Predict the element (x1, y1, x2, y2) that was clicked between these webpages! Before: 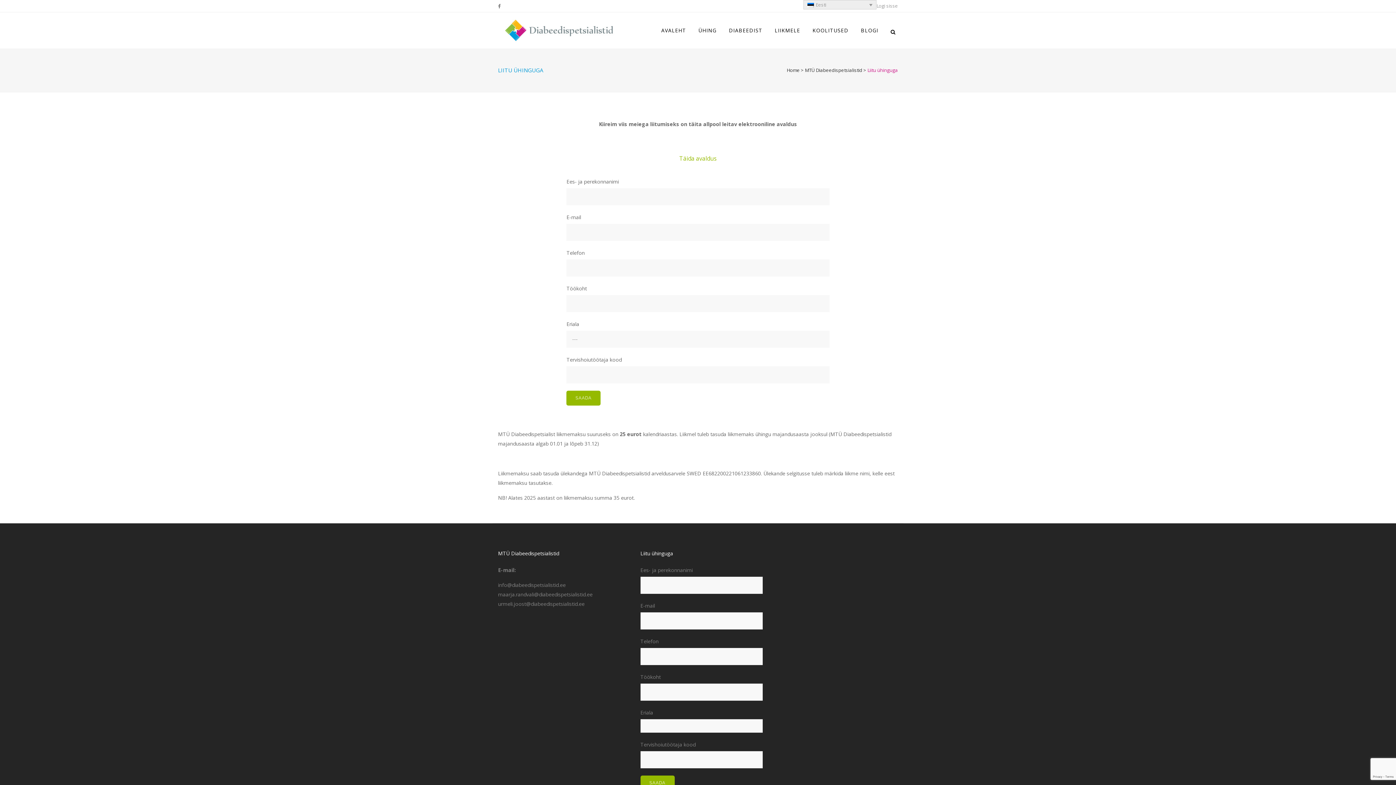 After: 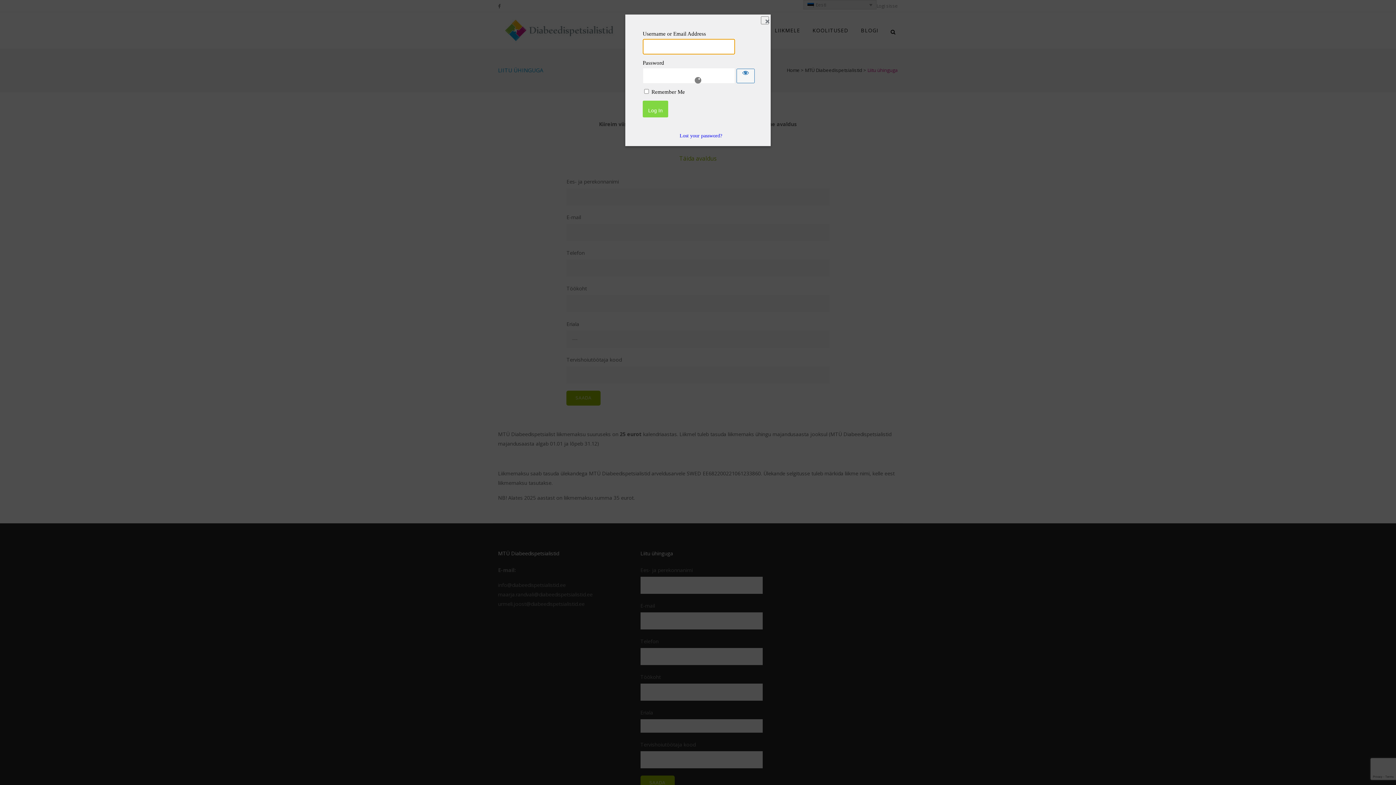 Action: label: Logi sisse bbox: (876, 2, 898, 9)